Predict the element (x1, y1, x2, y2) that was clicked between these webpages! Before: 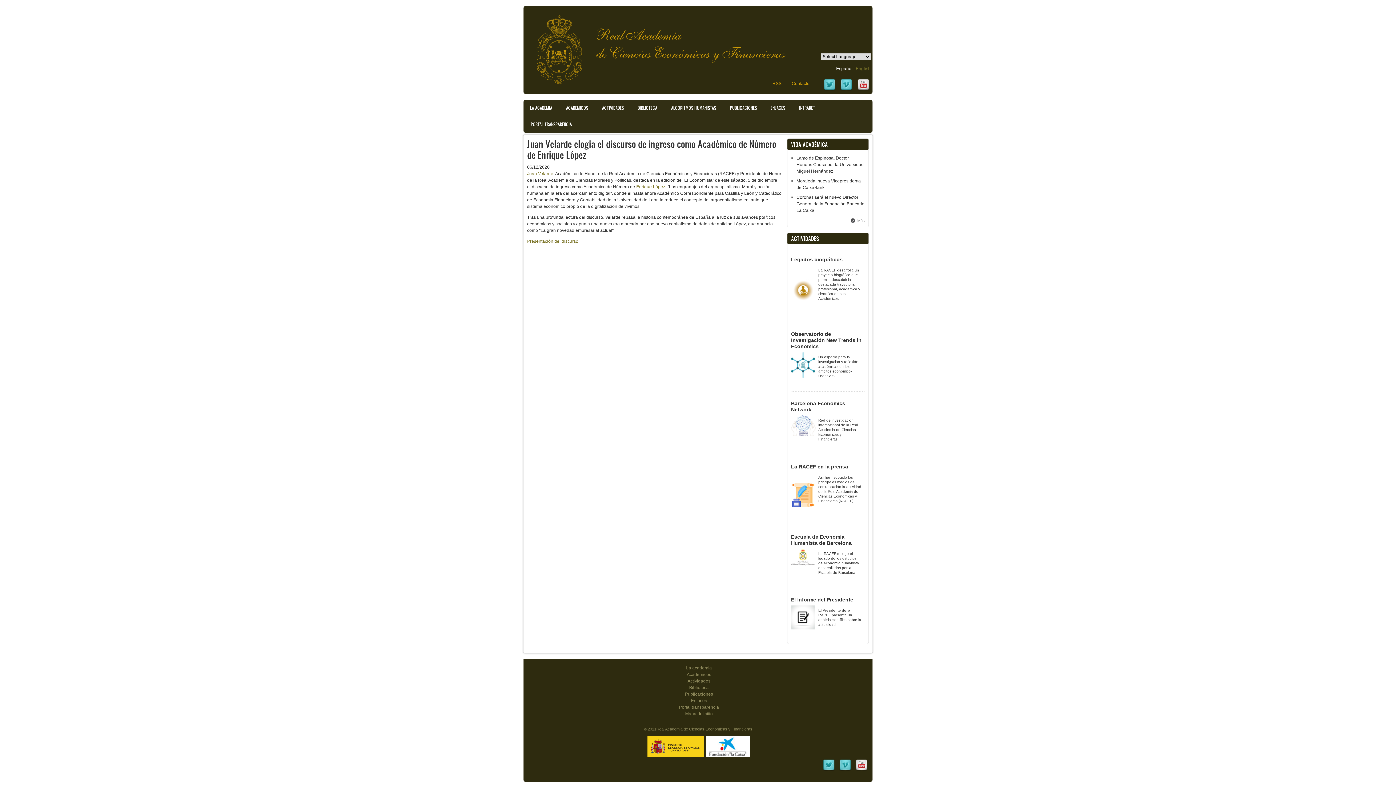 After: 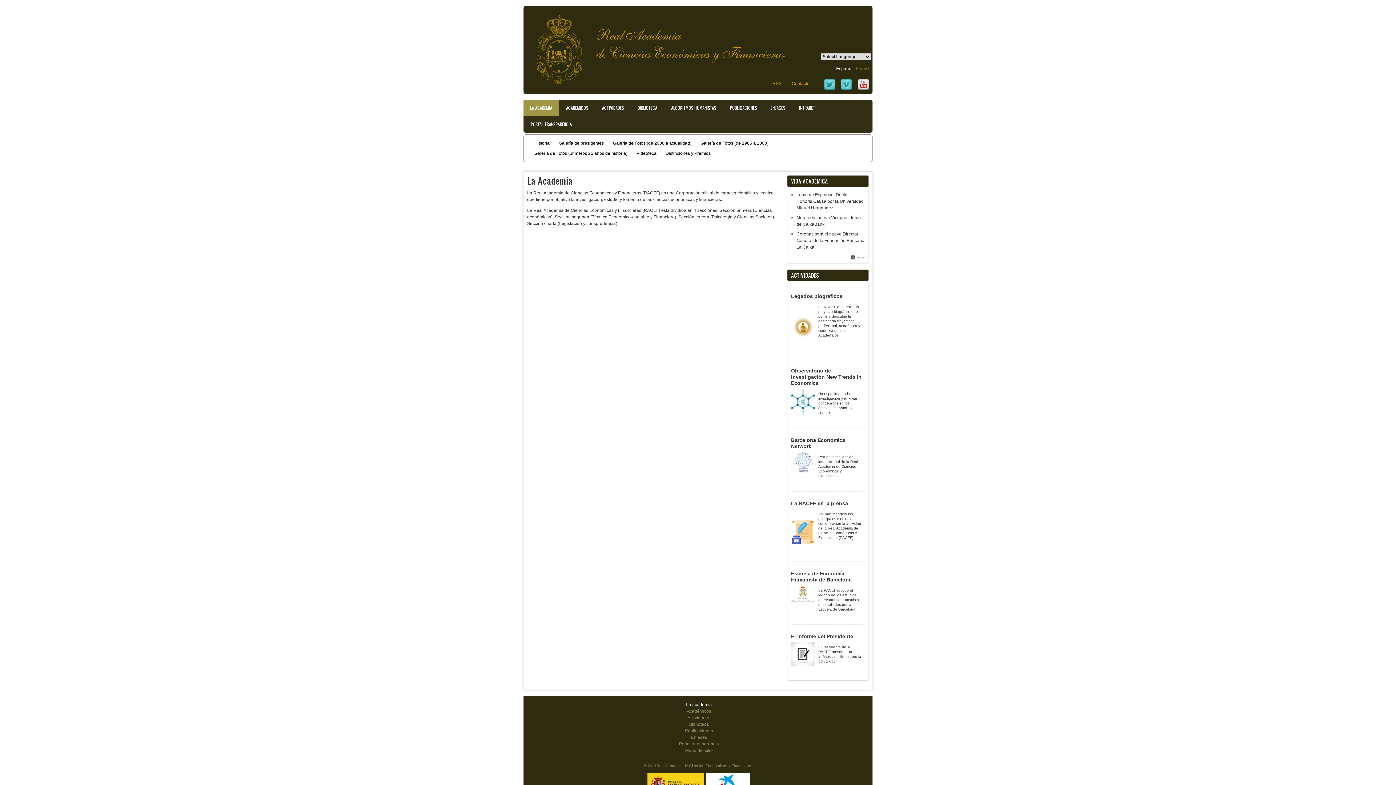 Action: bbox: (686, 665, 712, 671) label: La academia